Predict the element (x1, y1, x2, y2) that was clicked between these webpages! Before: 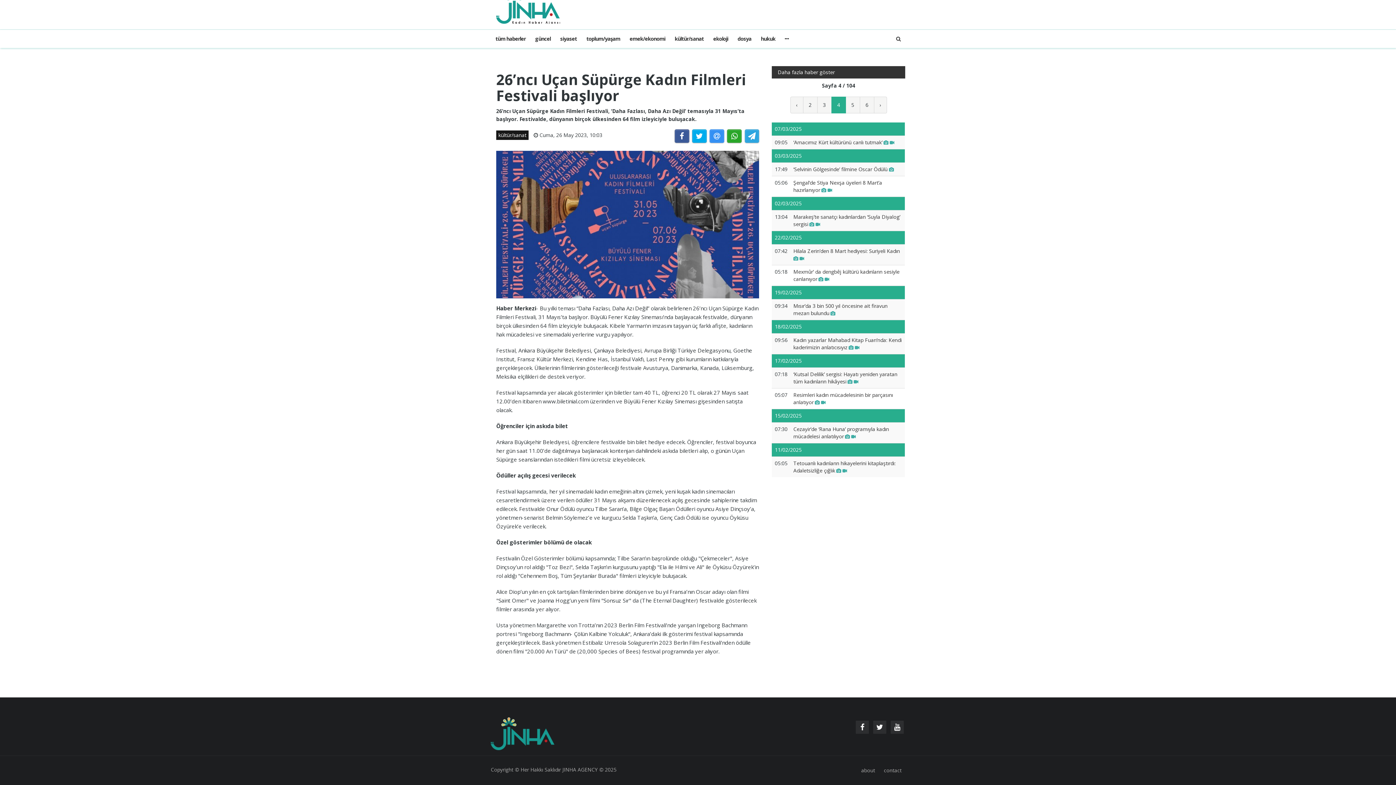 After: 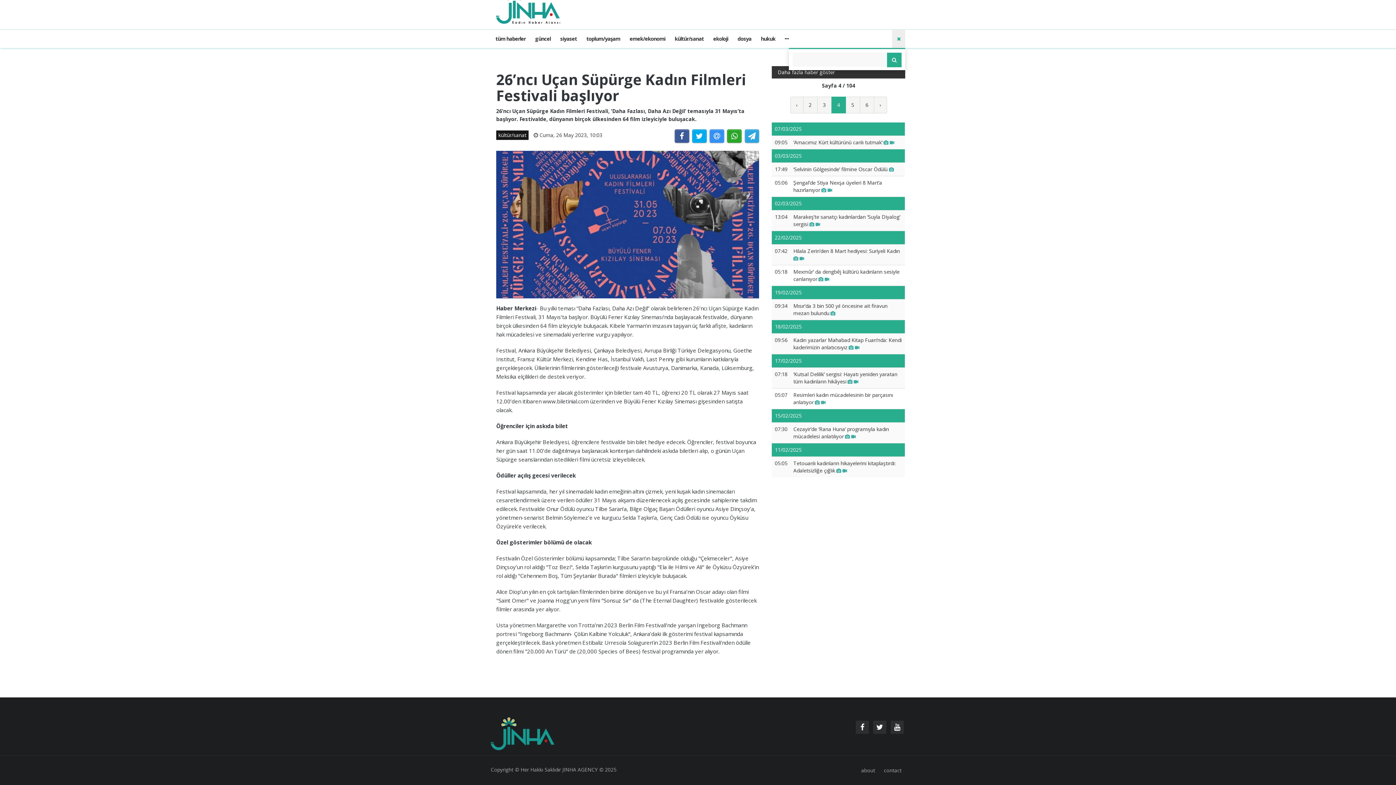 Action: bbox: (891, 29, 905, 48)